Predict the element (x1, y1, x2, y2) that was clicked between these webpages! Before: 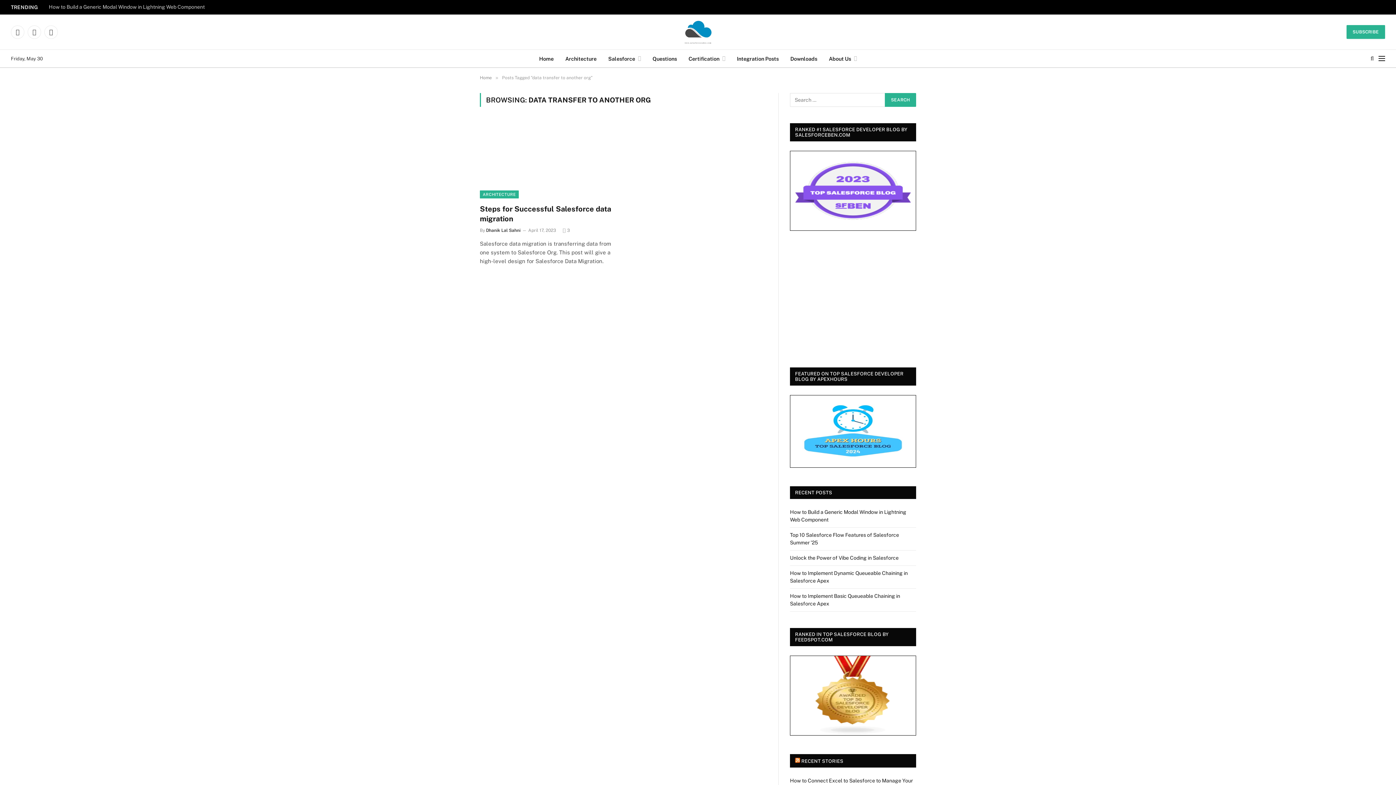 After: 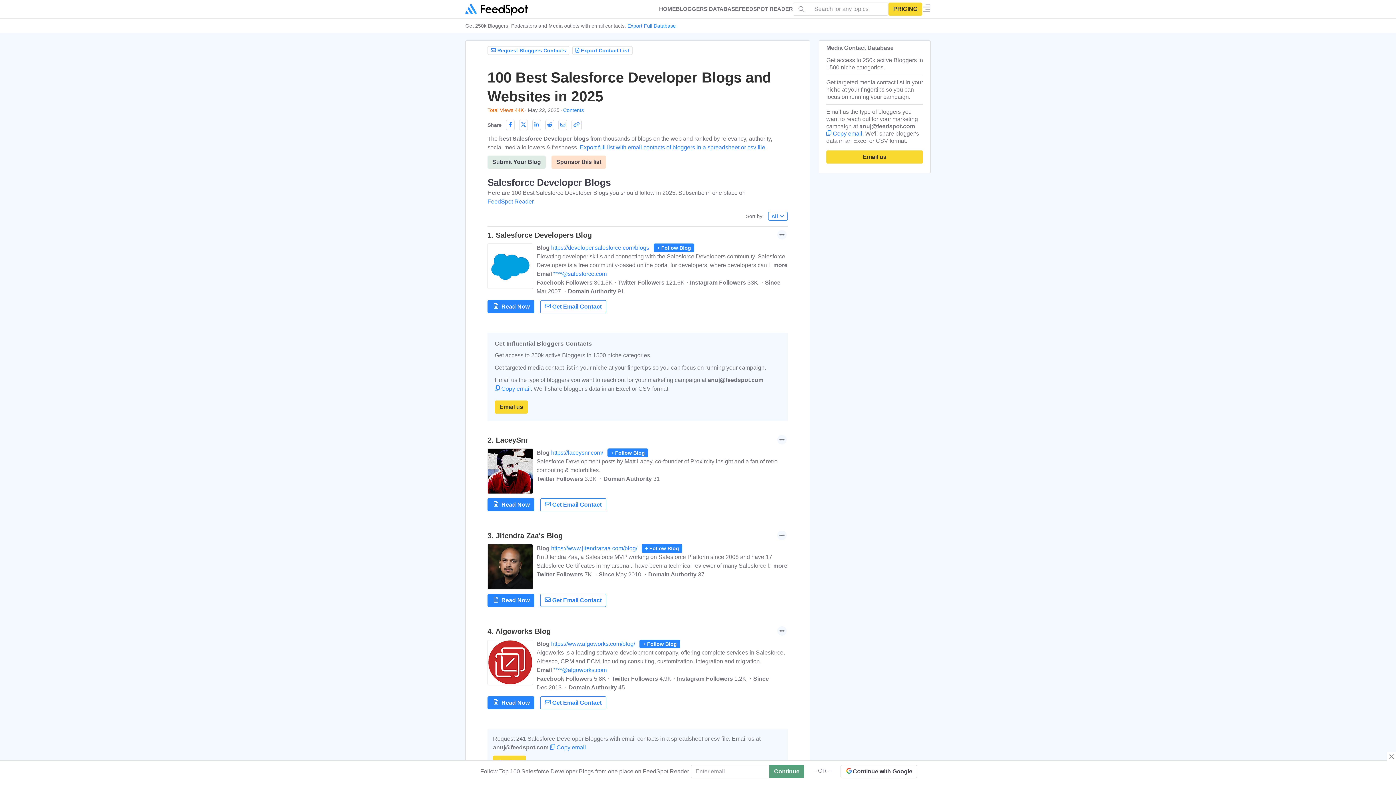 Action: bbox: (790, 730, 916, 737)